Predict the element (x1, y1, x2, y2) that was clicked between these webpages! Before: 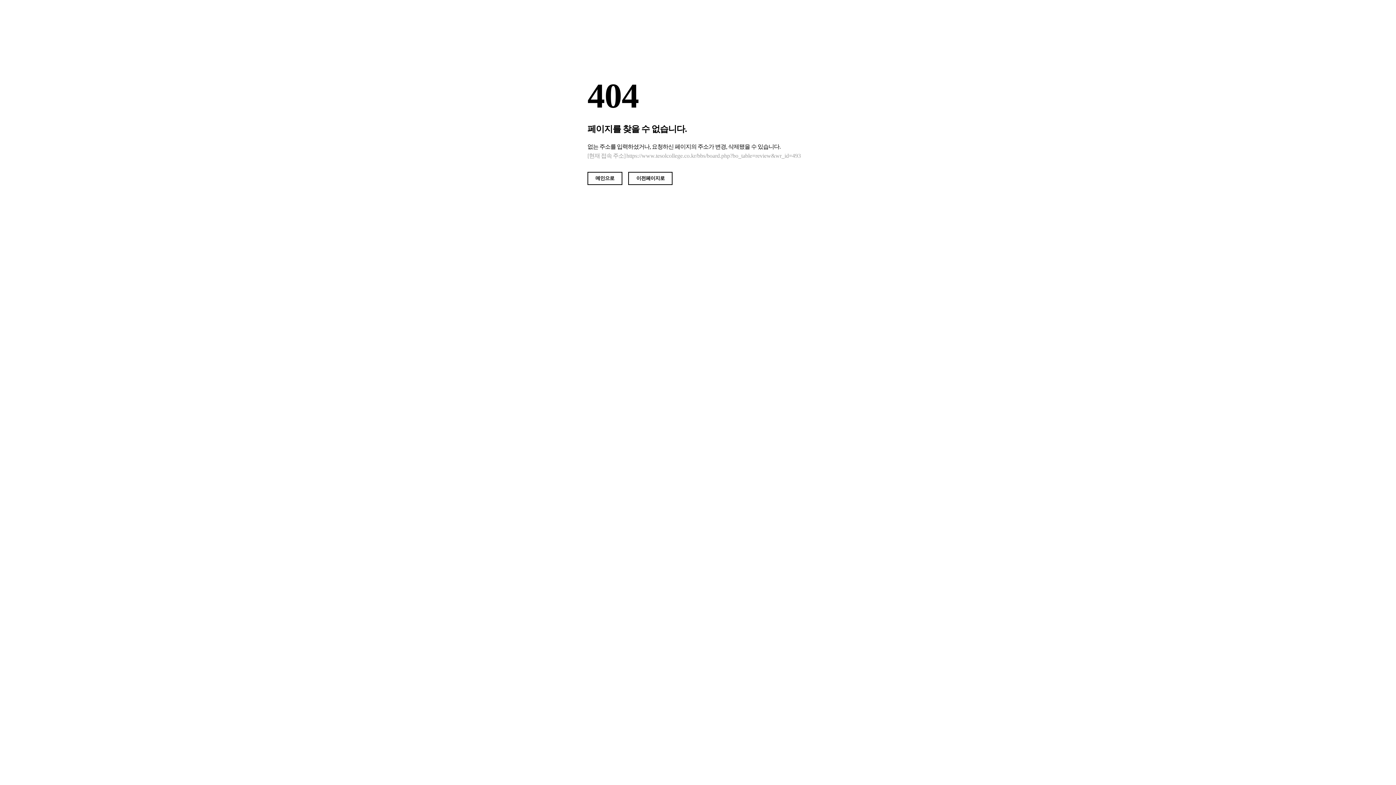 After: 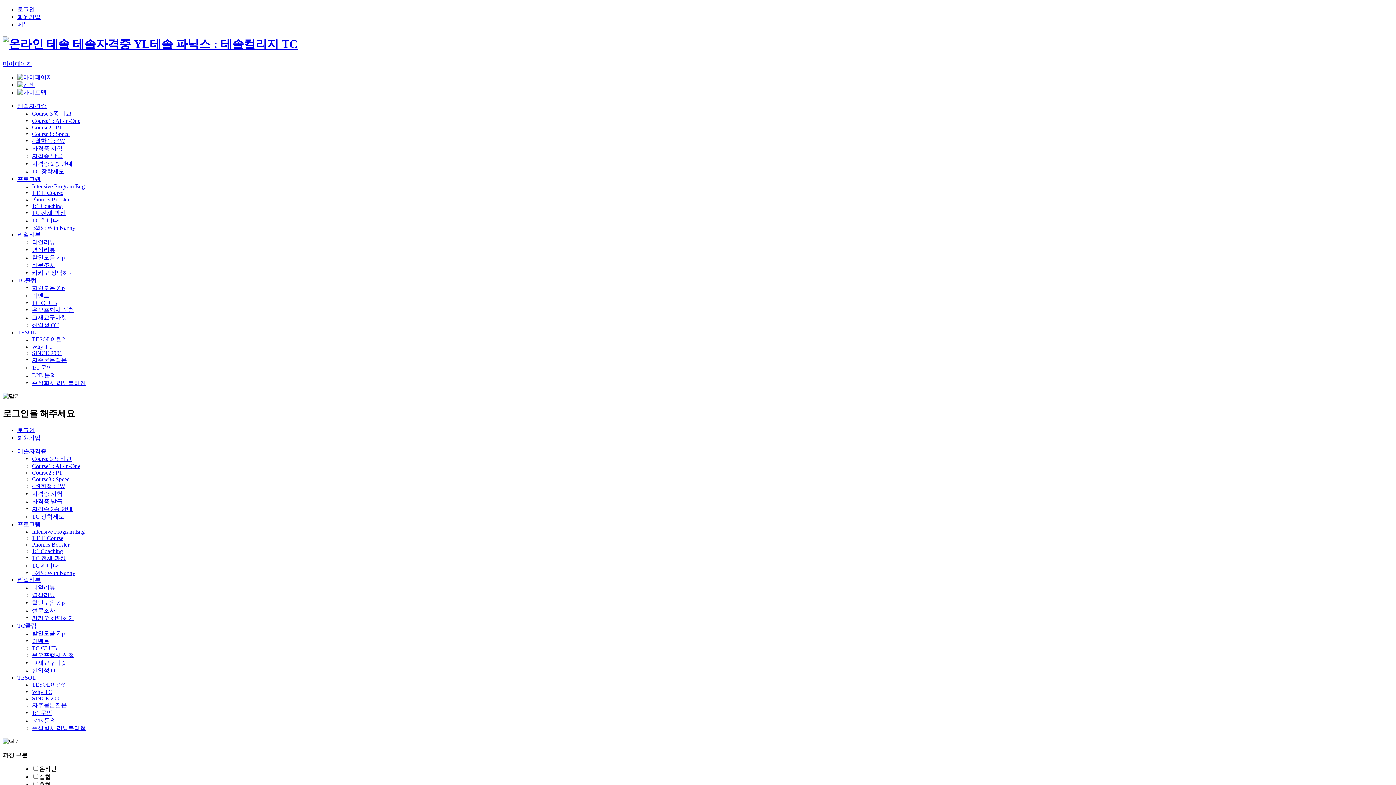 Action: bbox: (587, 171, 622, 185) label: 메인으로